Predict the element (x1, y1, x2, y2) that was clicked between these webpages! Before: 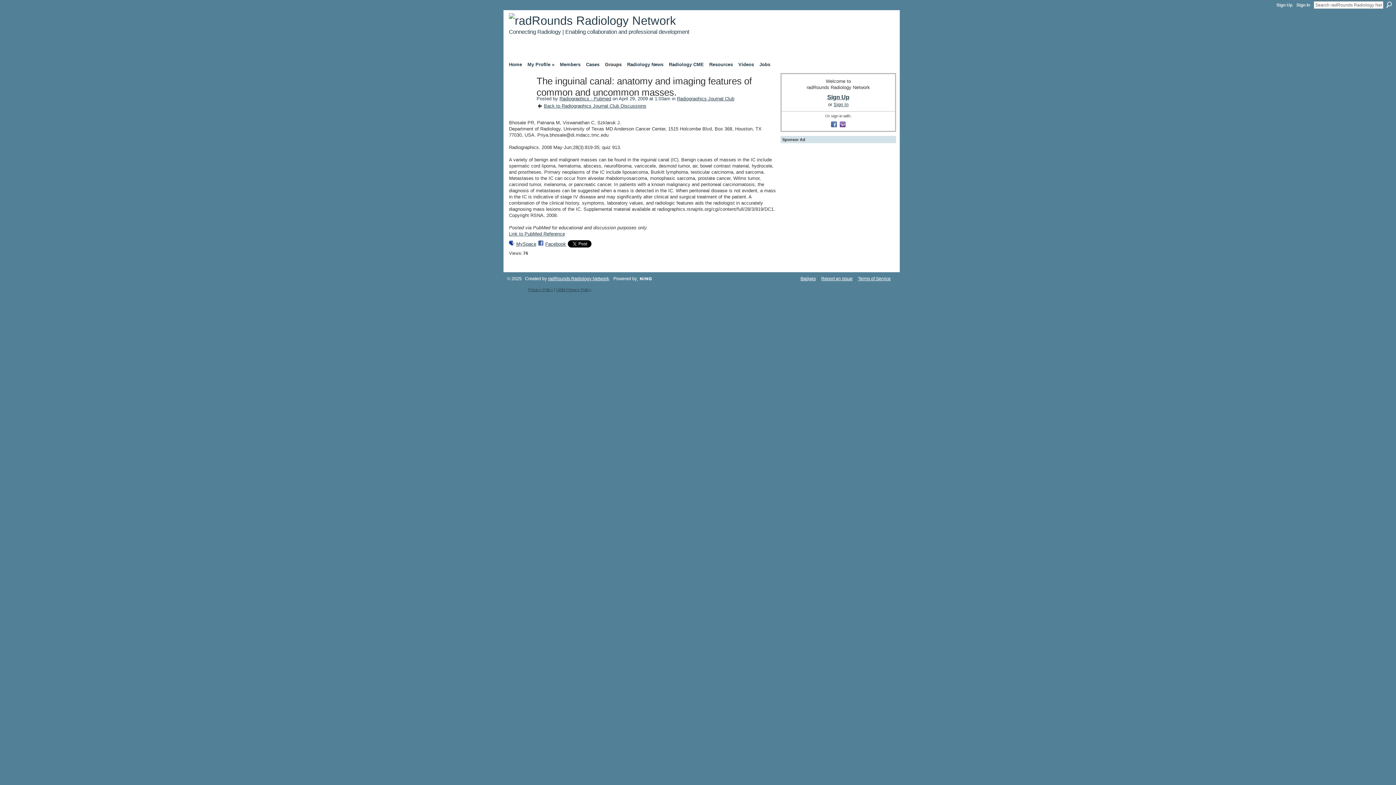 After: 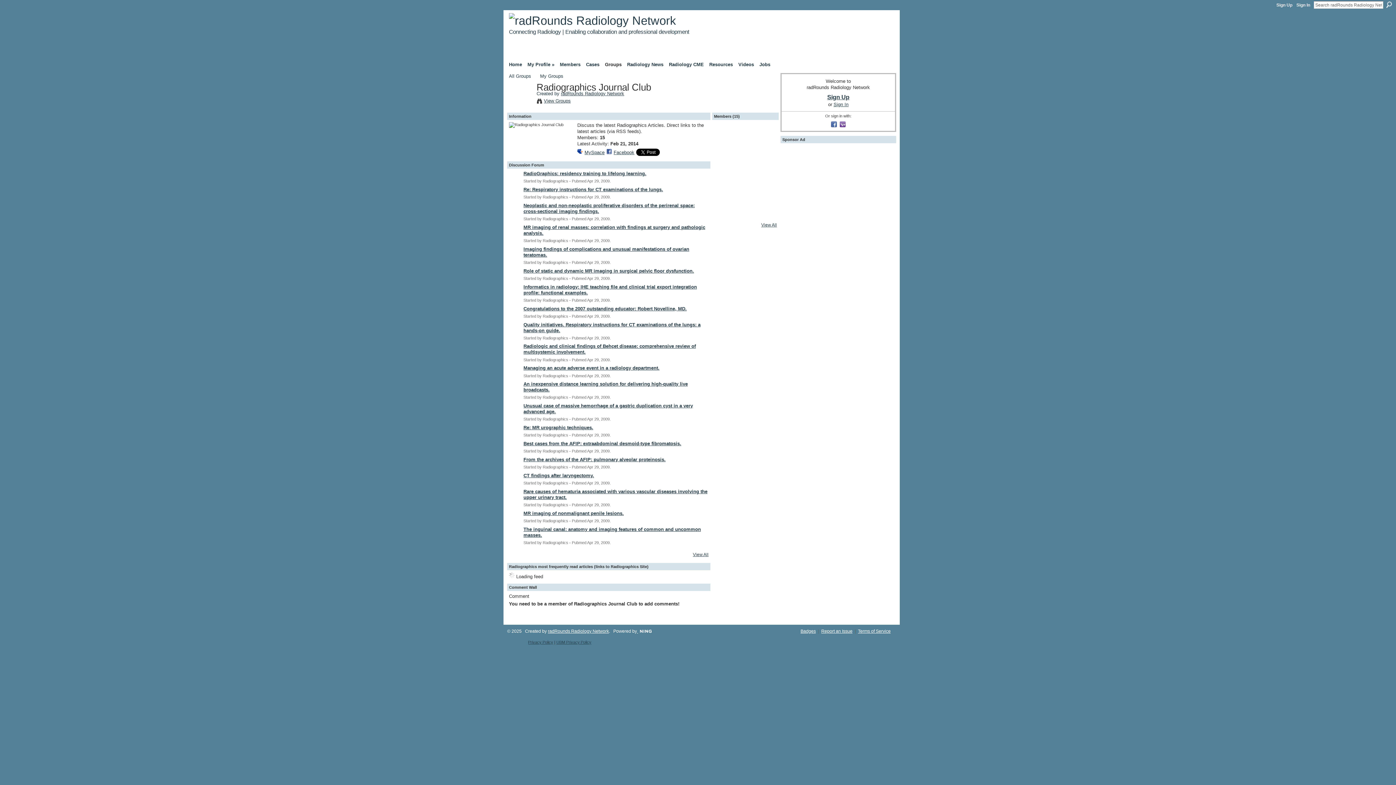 Action: label: Radiographics Journal Club bbox: (677, 96, 734, 101)